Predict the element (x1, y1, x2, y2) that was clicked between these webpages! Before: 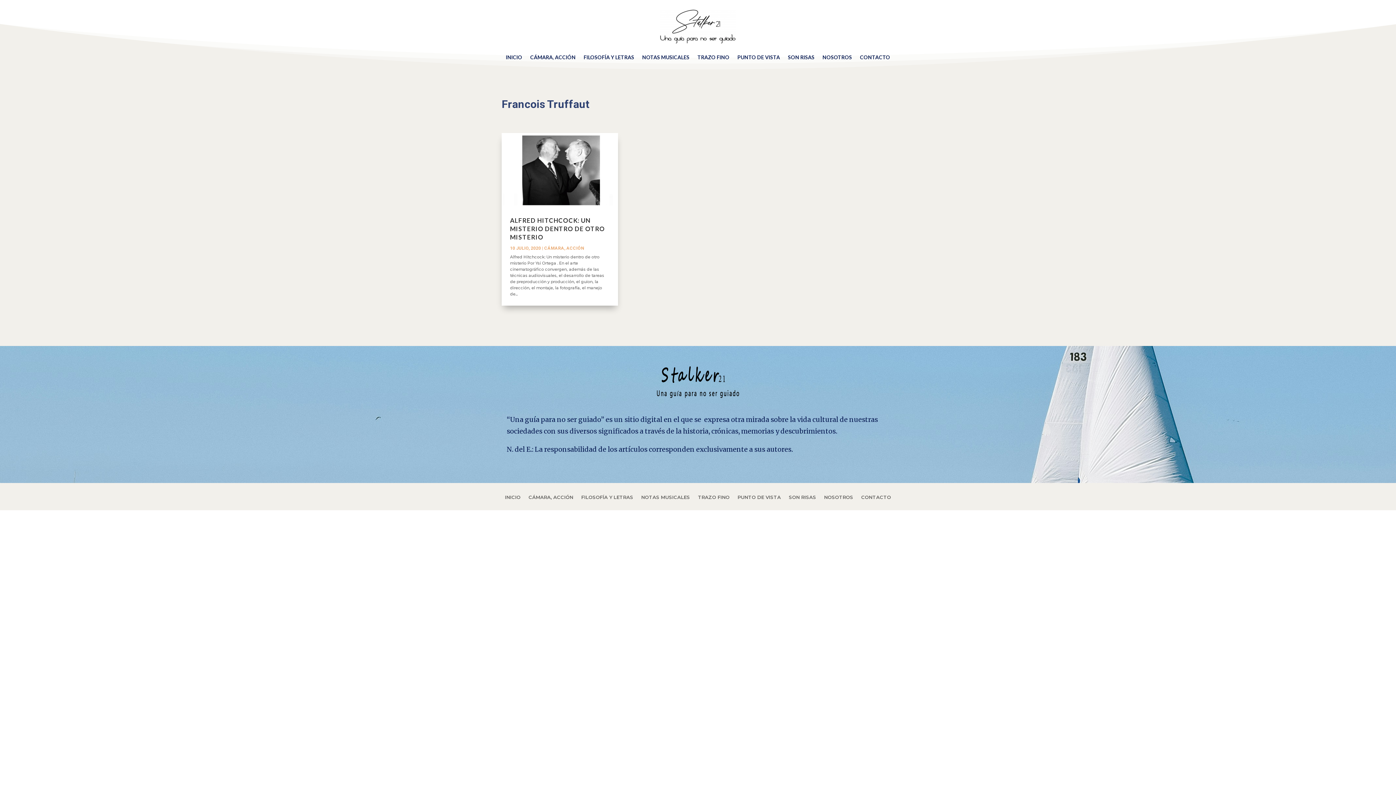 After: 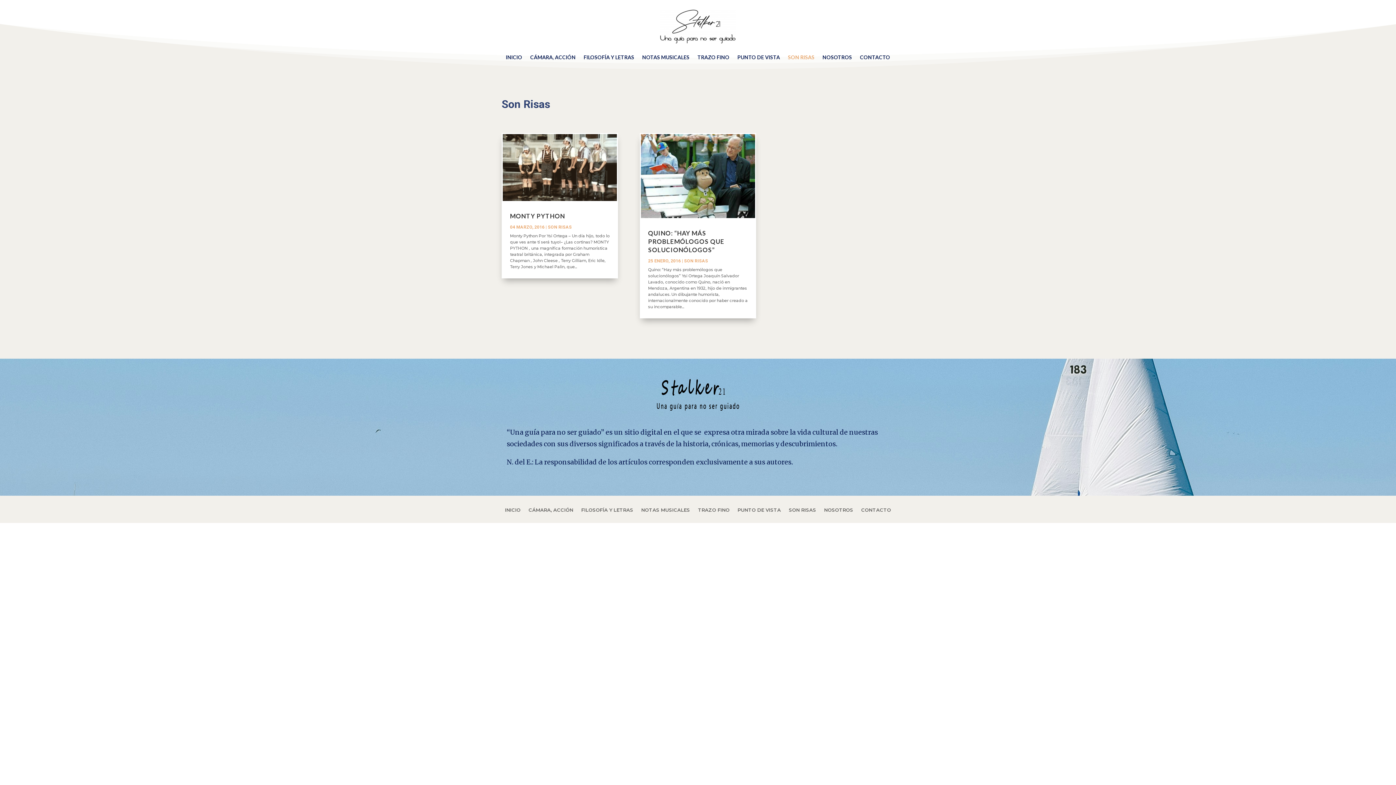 Action: bbox: (788, 43, 814, 71) label: SON RISAS